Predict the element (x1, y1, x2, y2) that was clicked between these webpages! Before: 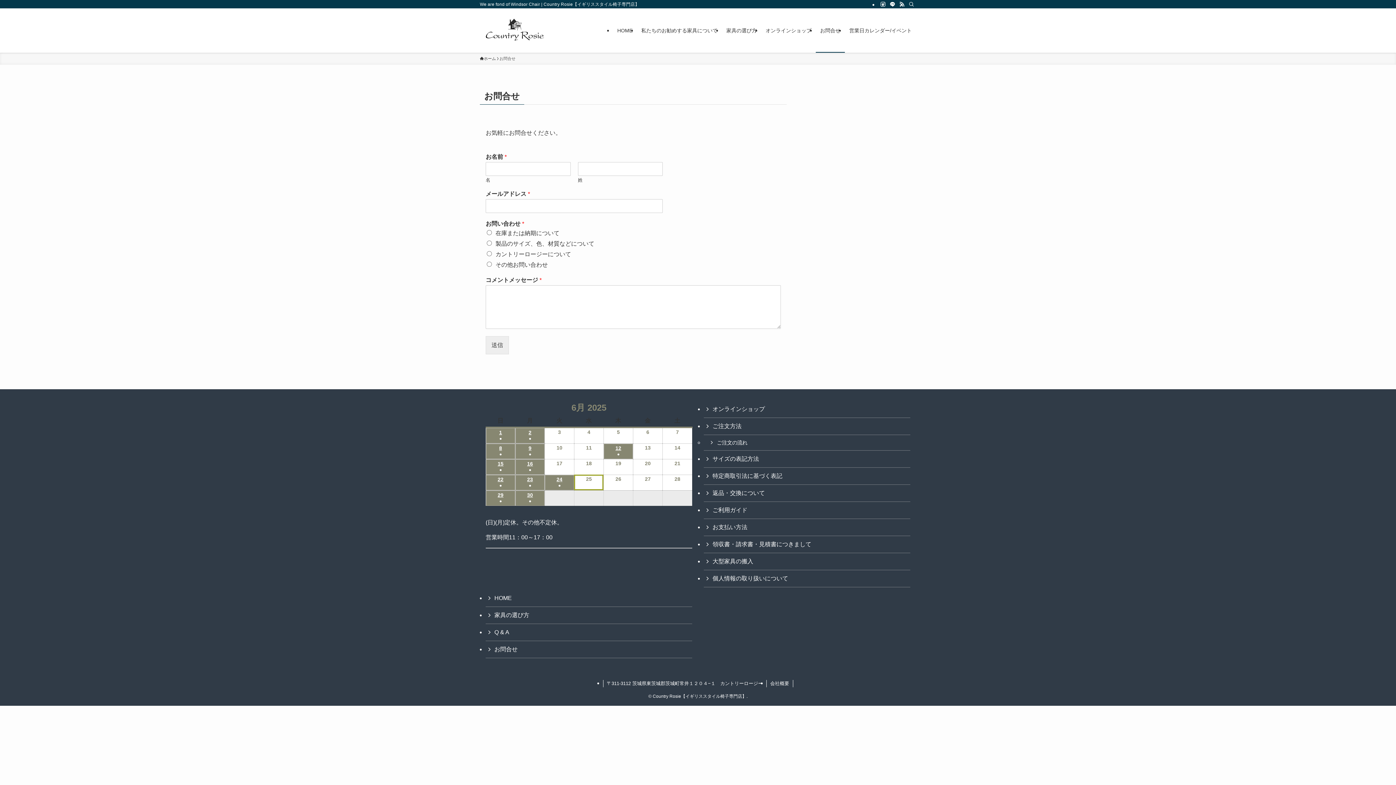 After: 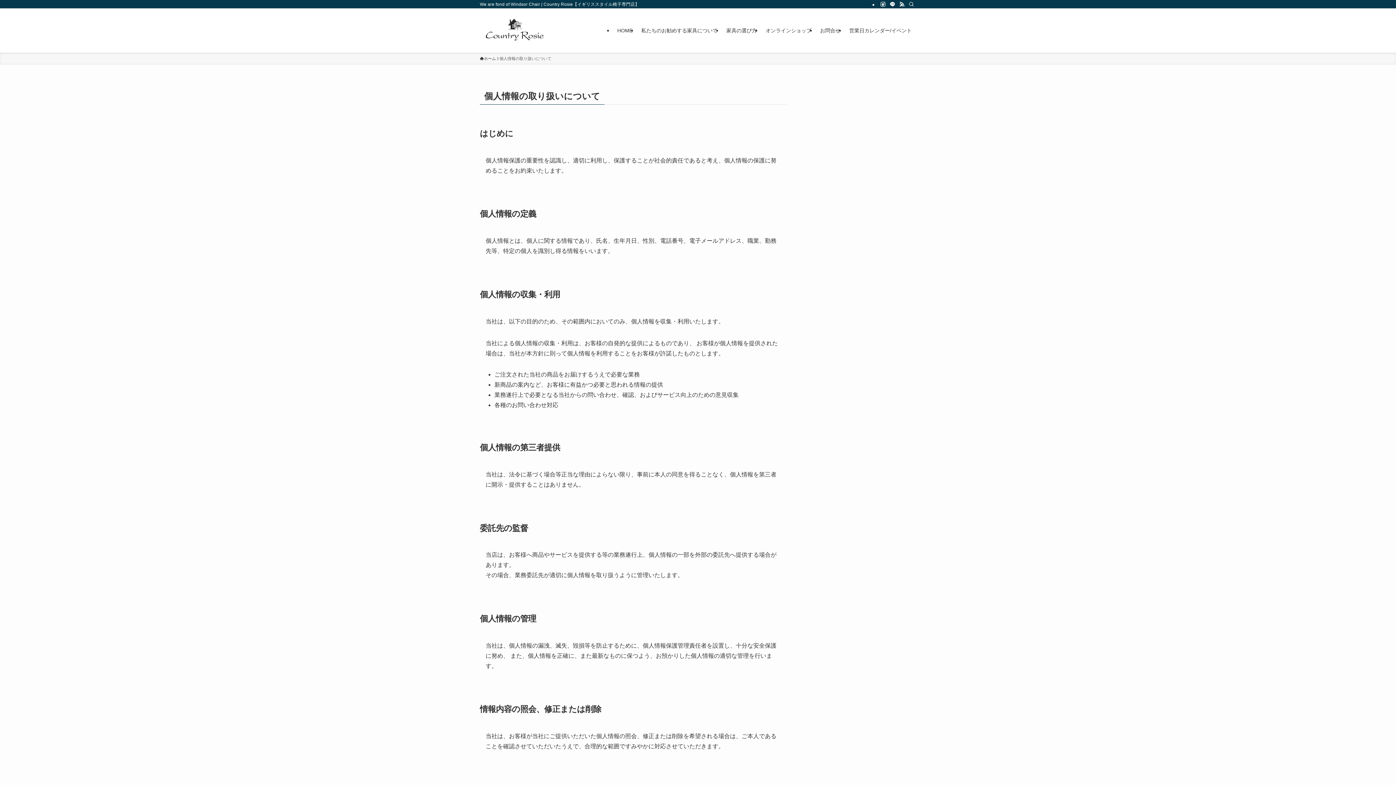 Action: label: 個人情報の取り扱いについて bbox: (704, 570, 910, 587)